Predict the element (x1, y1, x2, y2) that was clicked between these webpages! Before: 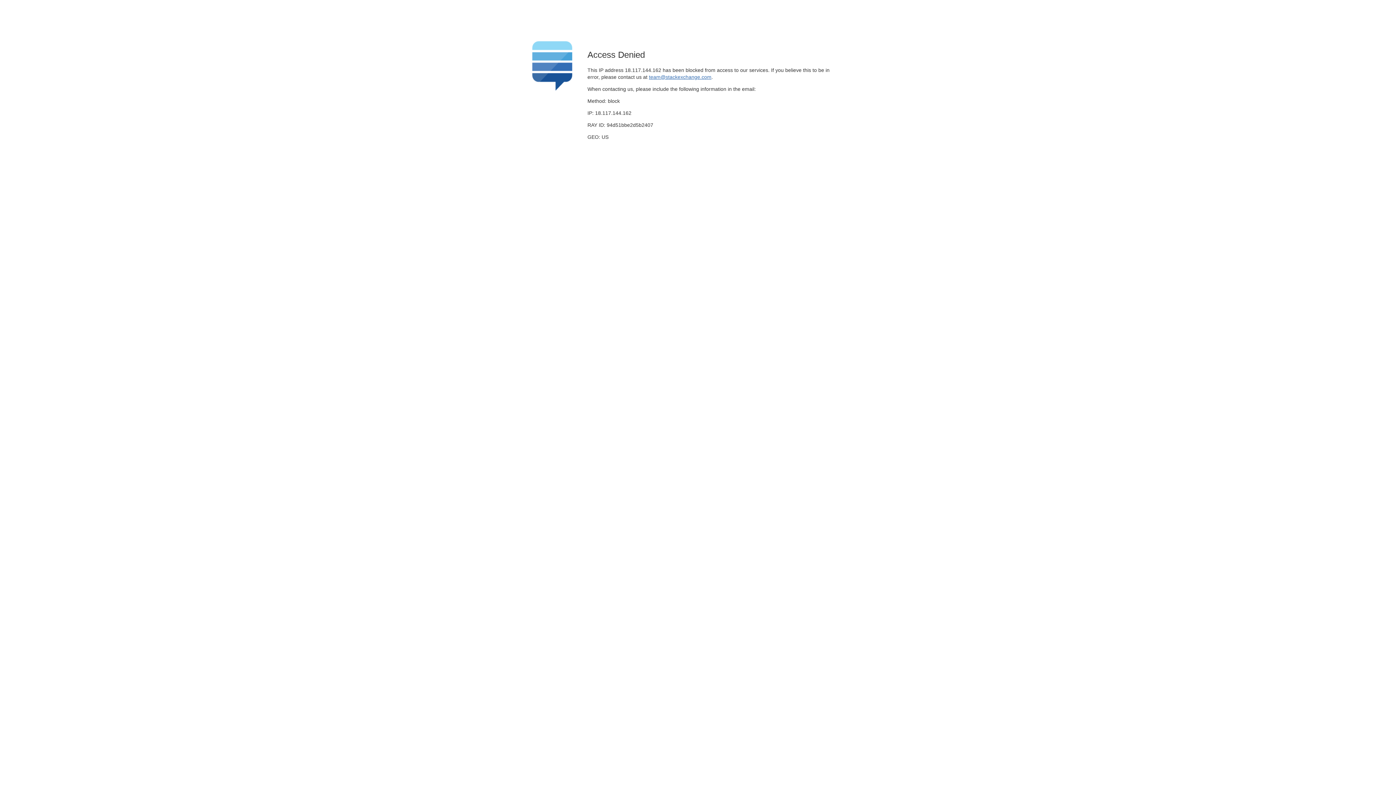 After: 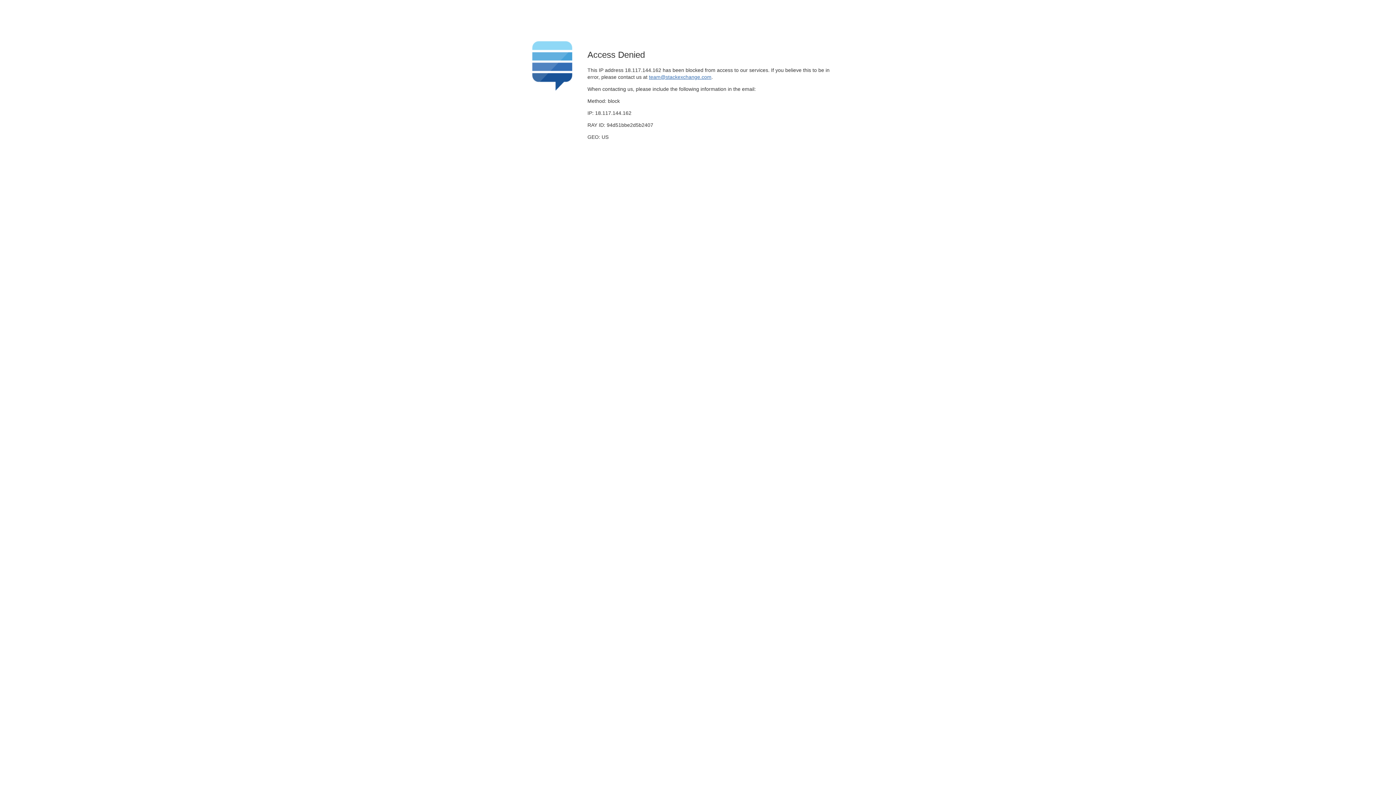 Action: label: team@stackexchange.com bbox: (649, 74, 711, 79)